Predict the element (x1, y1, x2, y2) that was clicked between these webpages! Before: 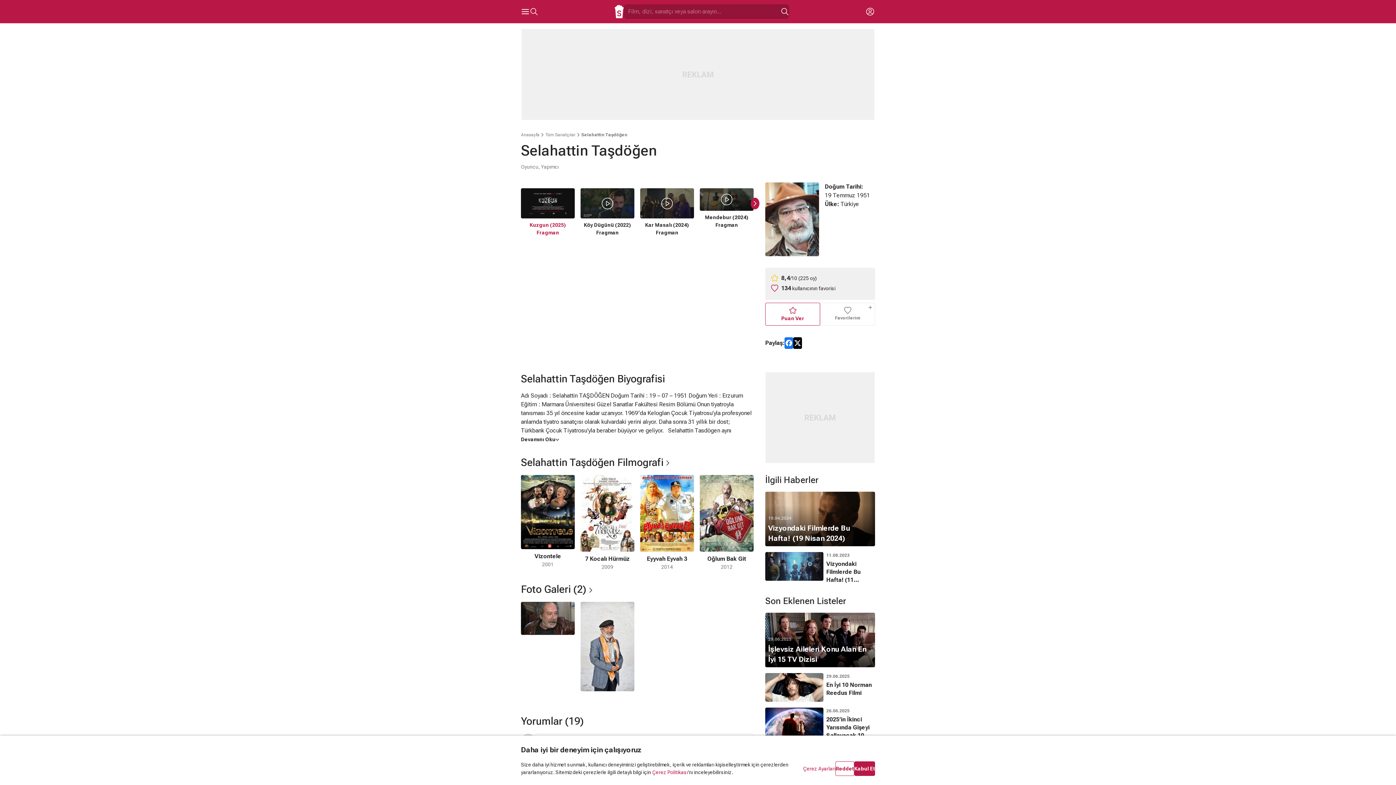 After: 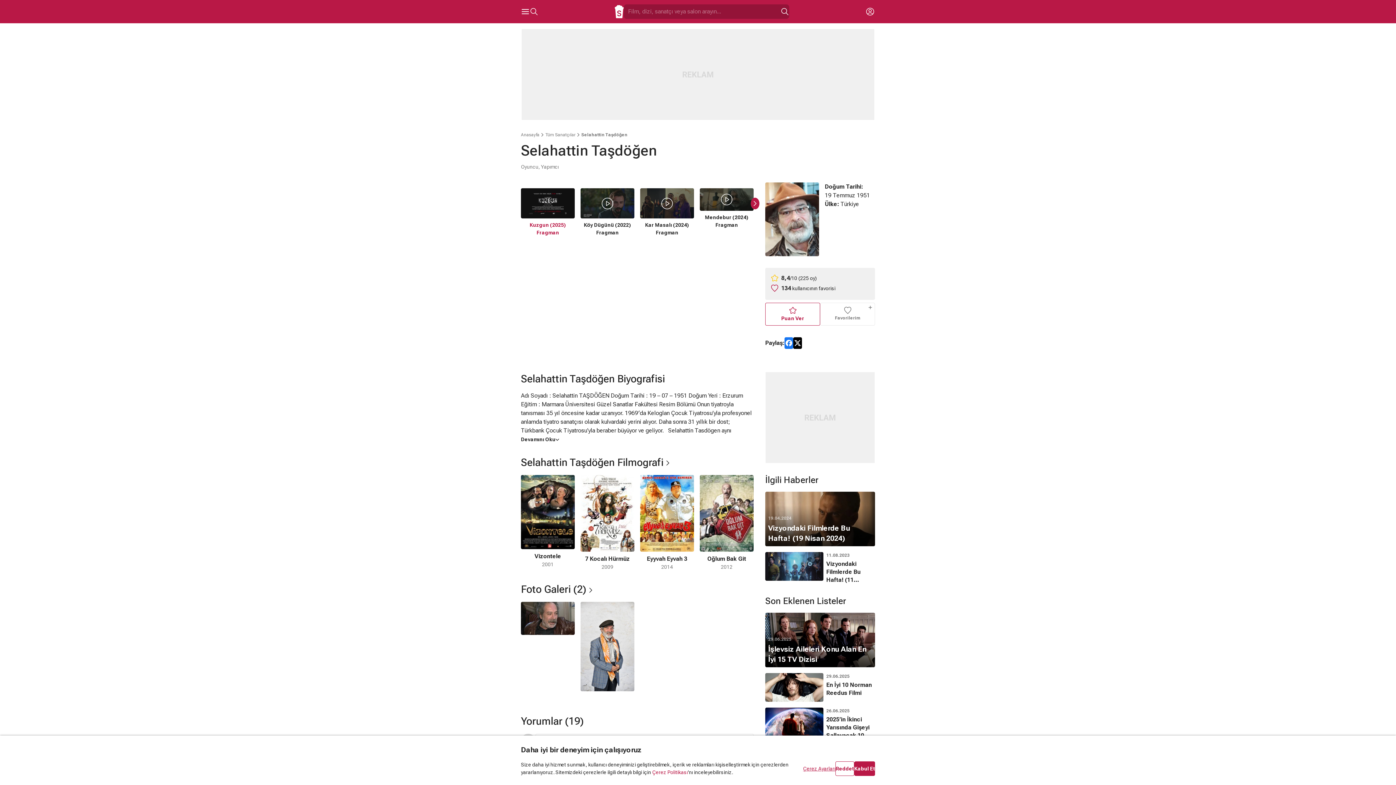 Action: label: Çerez Ayarları bbox: (803, 765, 835, 772)